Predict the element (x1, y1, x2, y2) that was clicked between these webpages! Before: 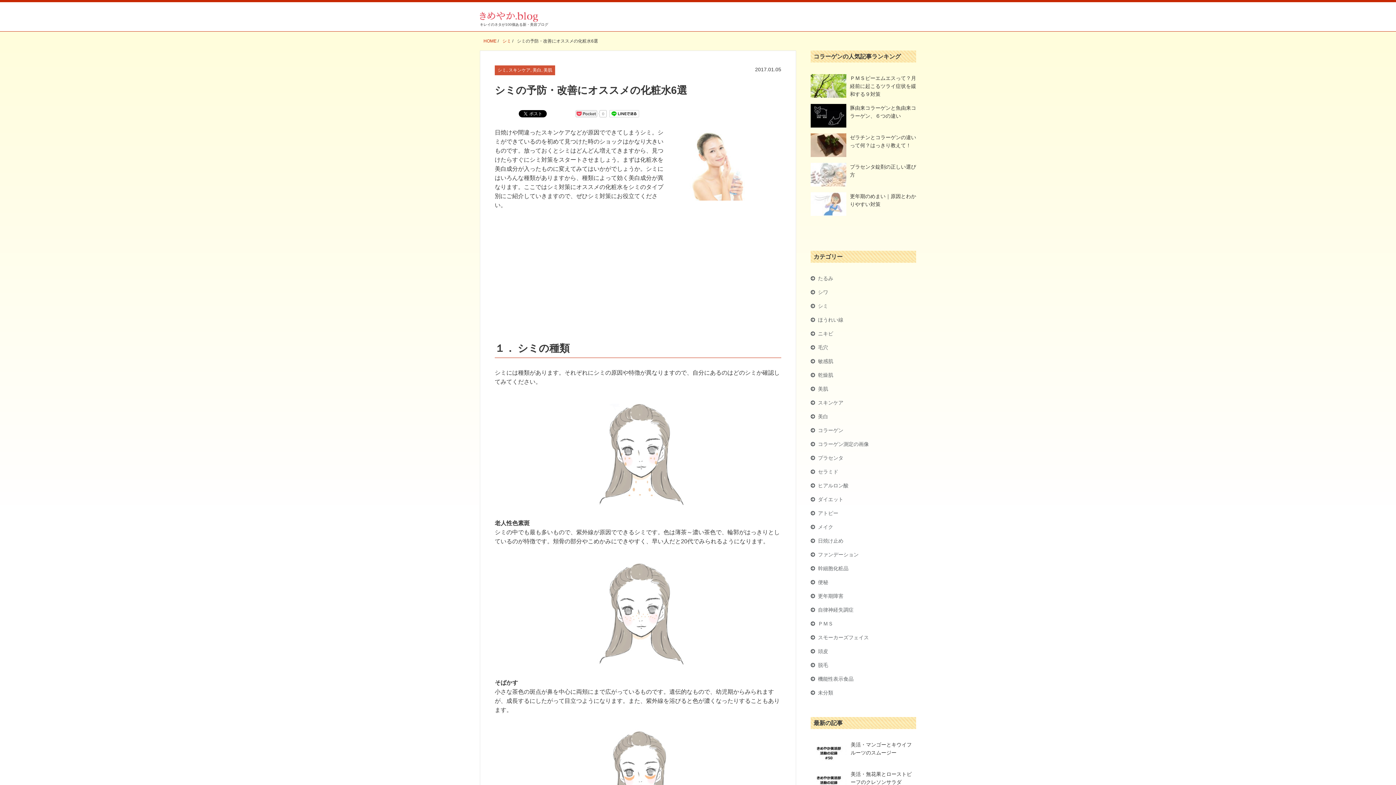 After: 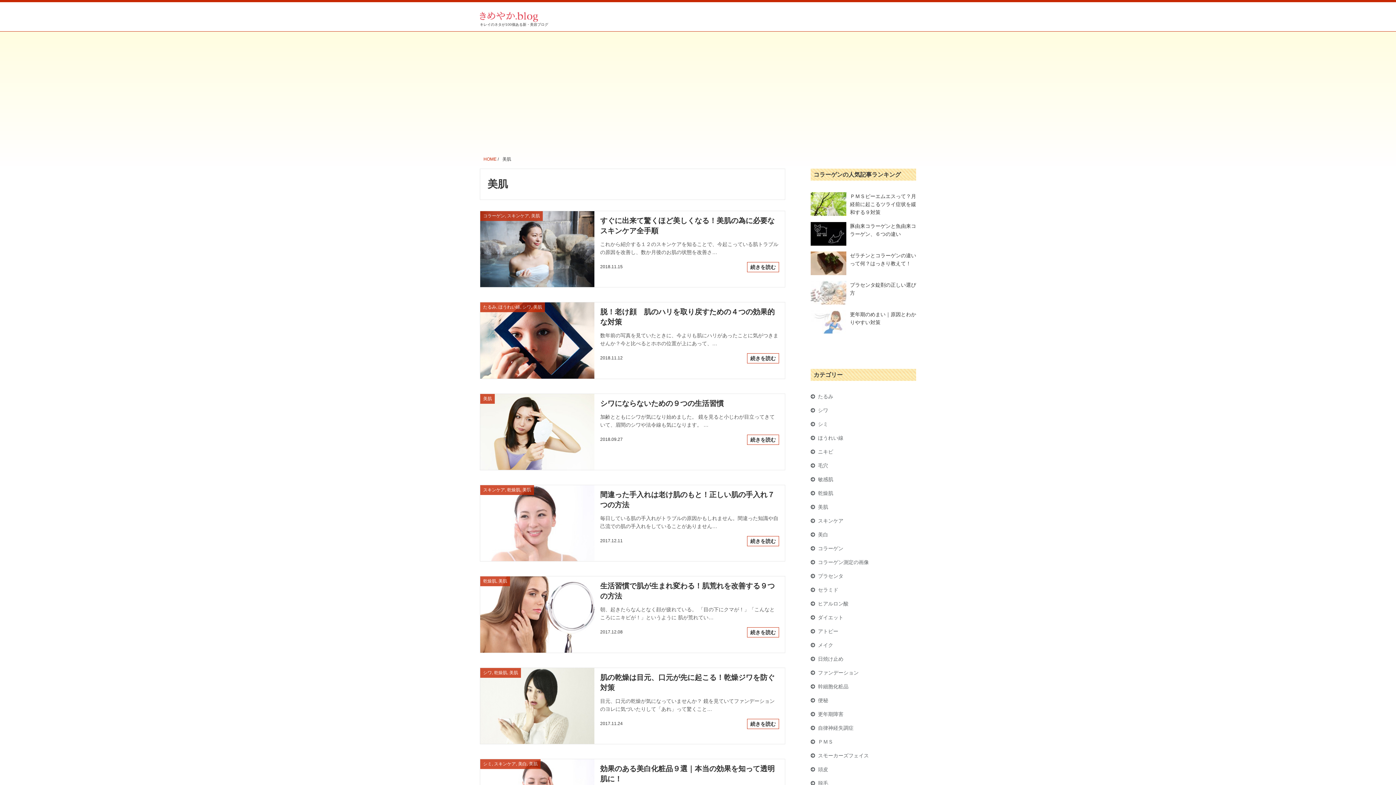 Action: bbox: (810, 386, 828, 392) label: 美肌